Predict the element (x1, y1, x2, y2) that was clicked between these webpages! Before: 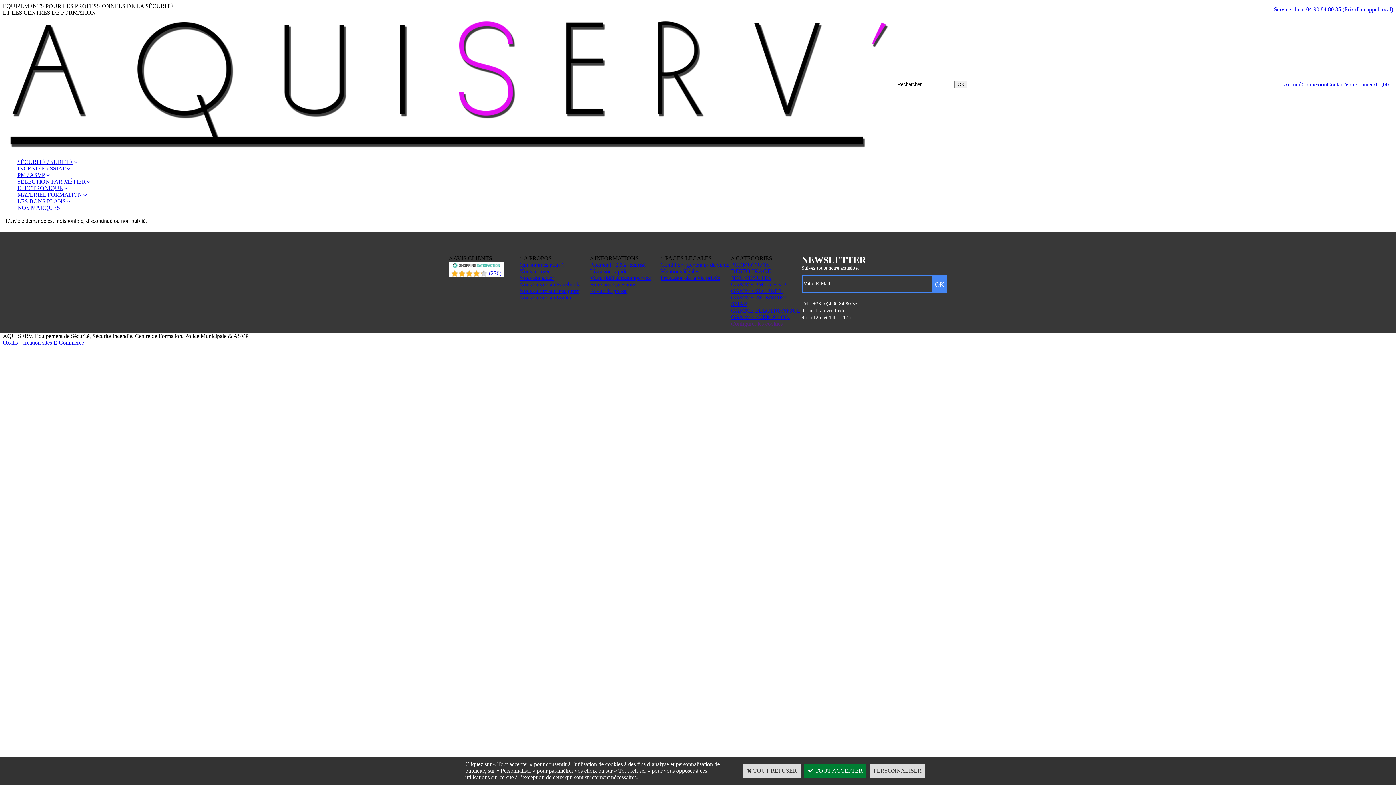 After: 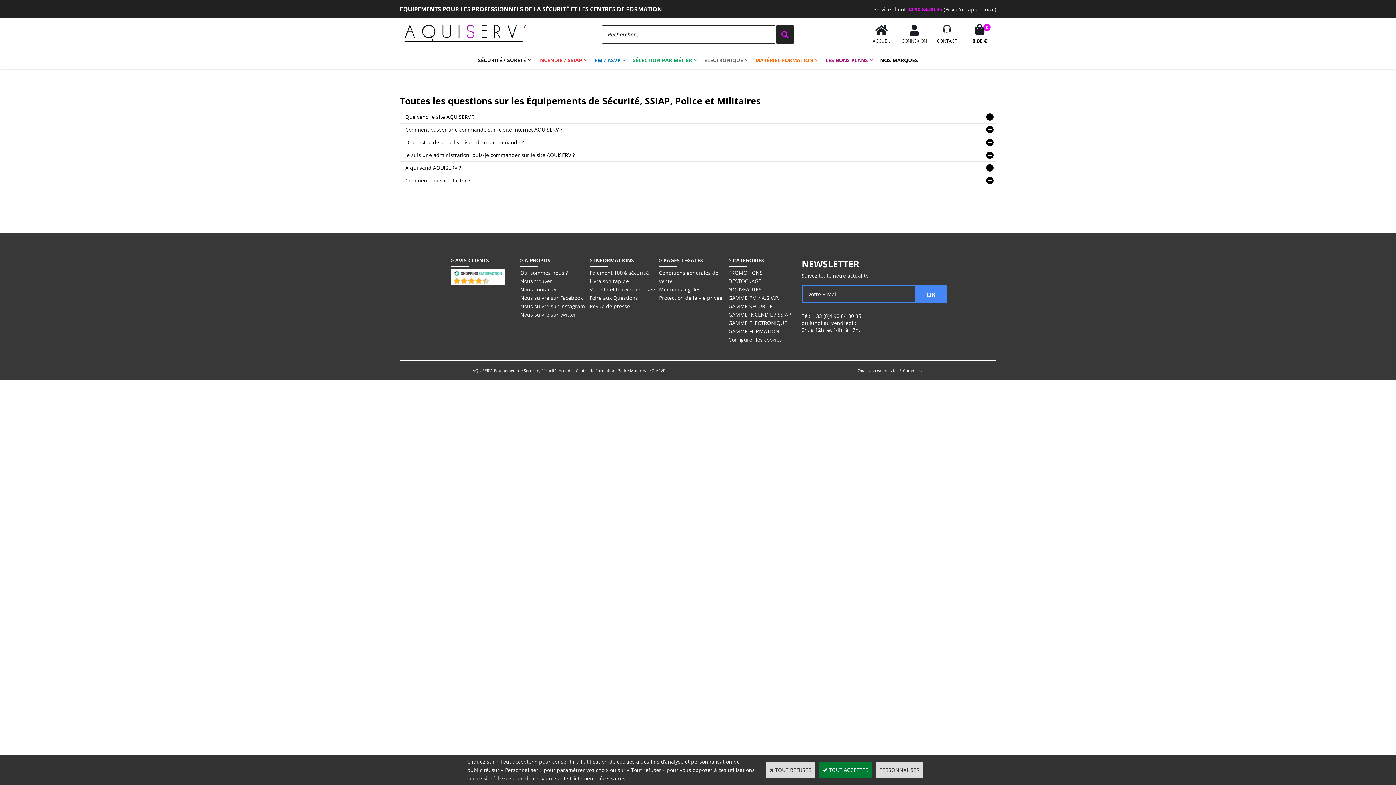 Action: label: Foire aux Questions bbox: (590, 281, 636, 287)